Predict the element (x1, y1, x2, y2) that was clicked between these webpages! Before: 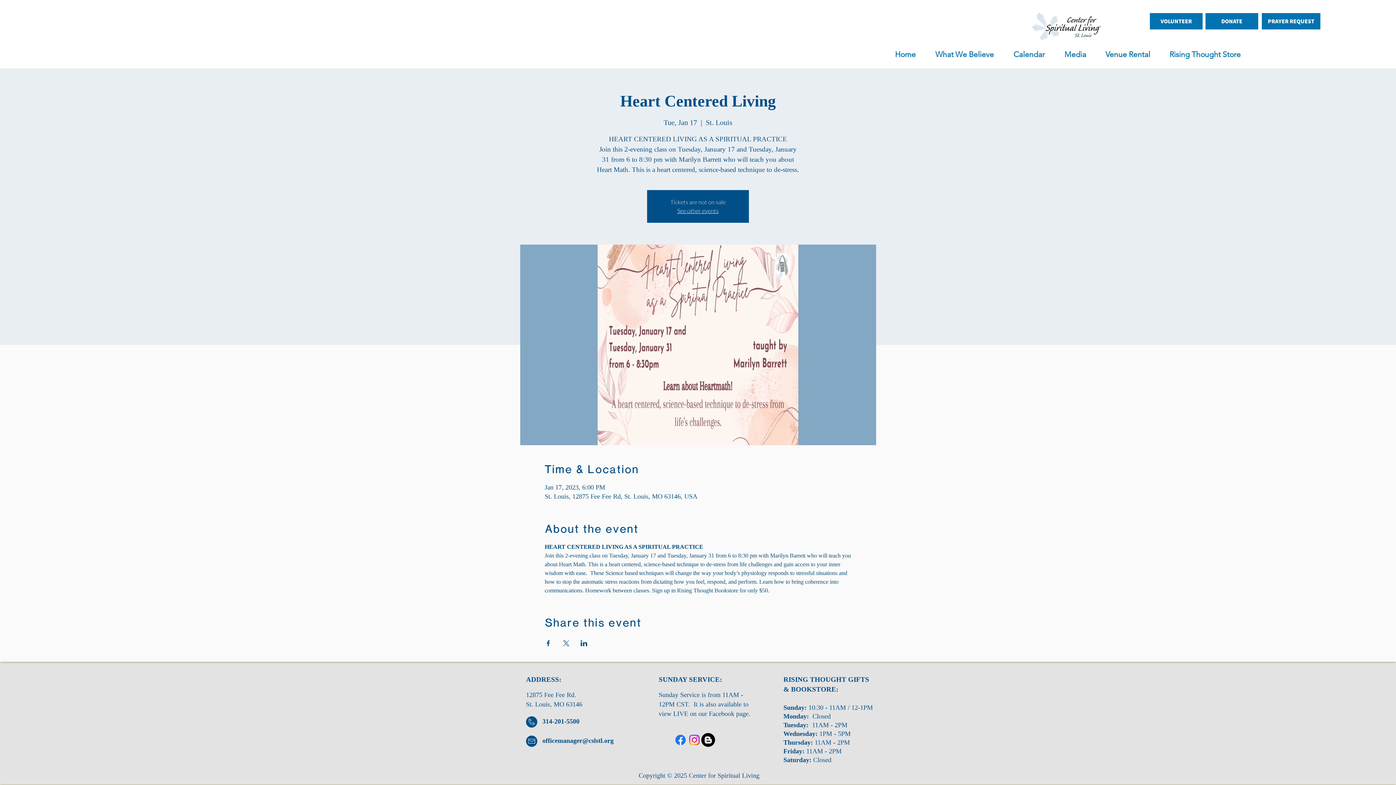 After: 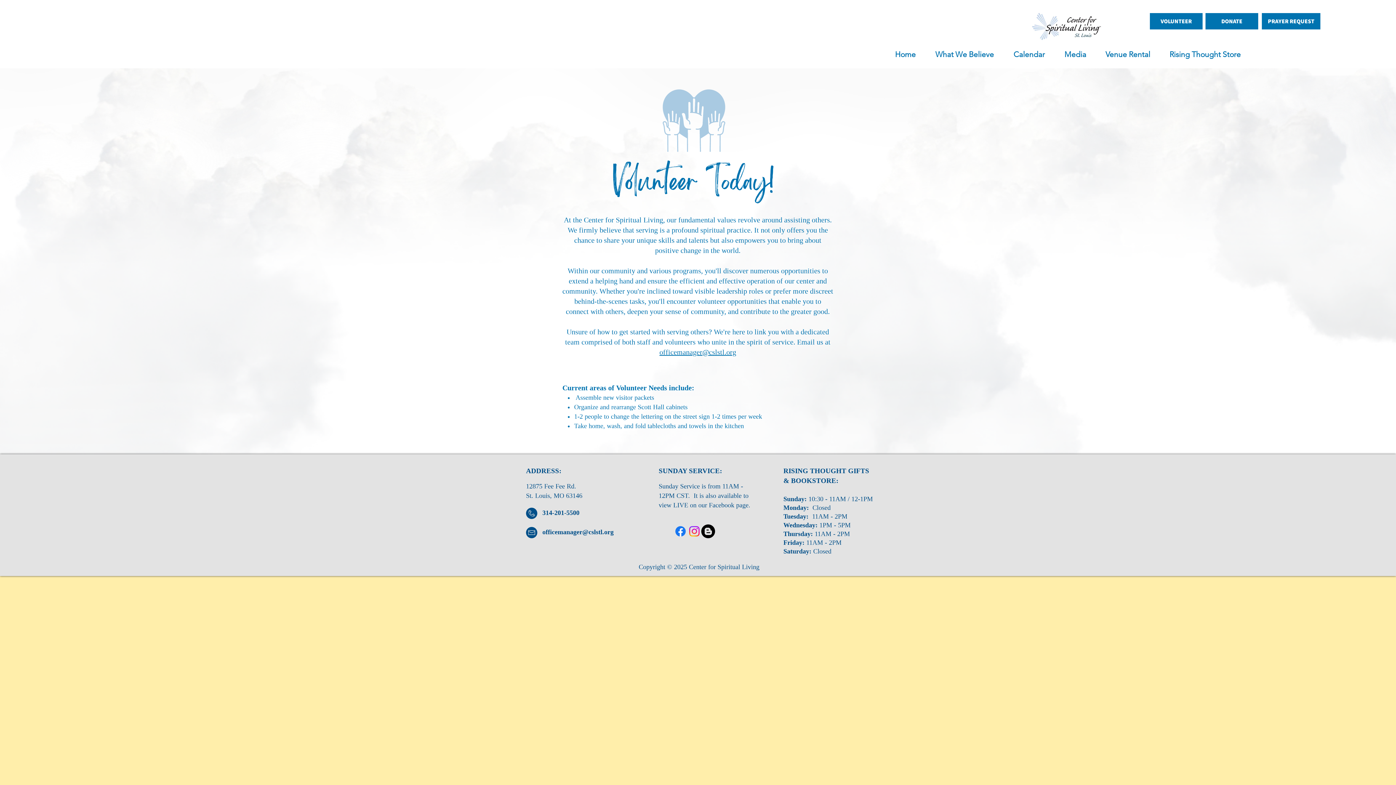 Action: bbox: (1150, 13, 1202, 29) label: VOLUNTEER